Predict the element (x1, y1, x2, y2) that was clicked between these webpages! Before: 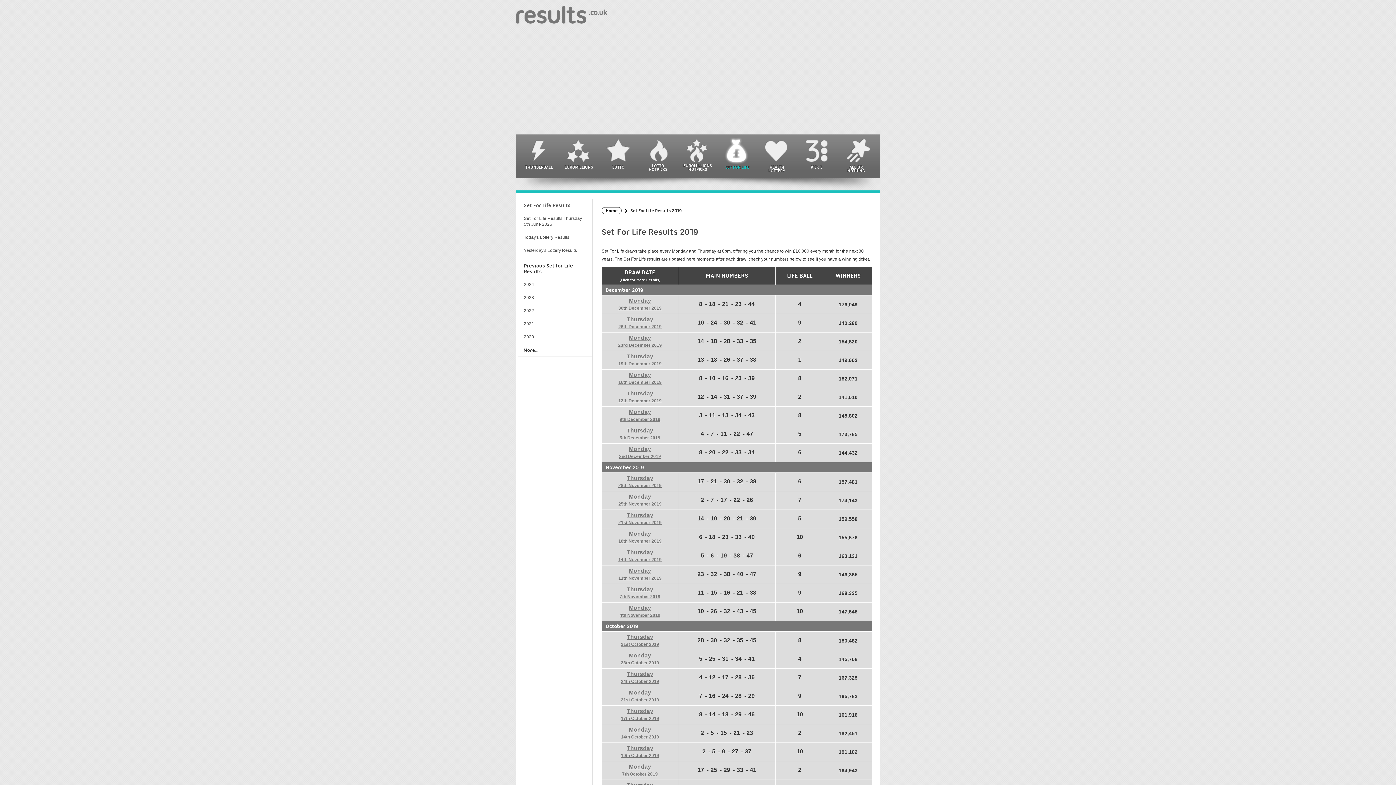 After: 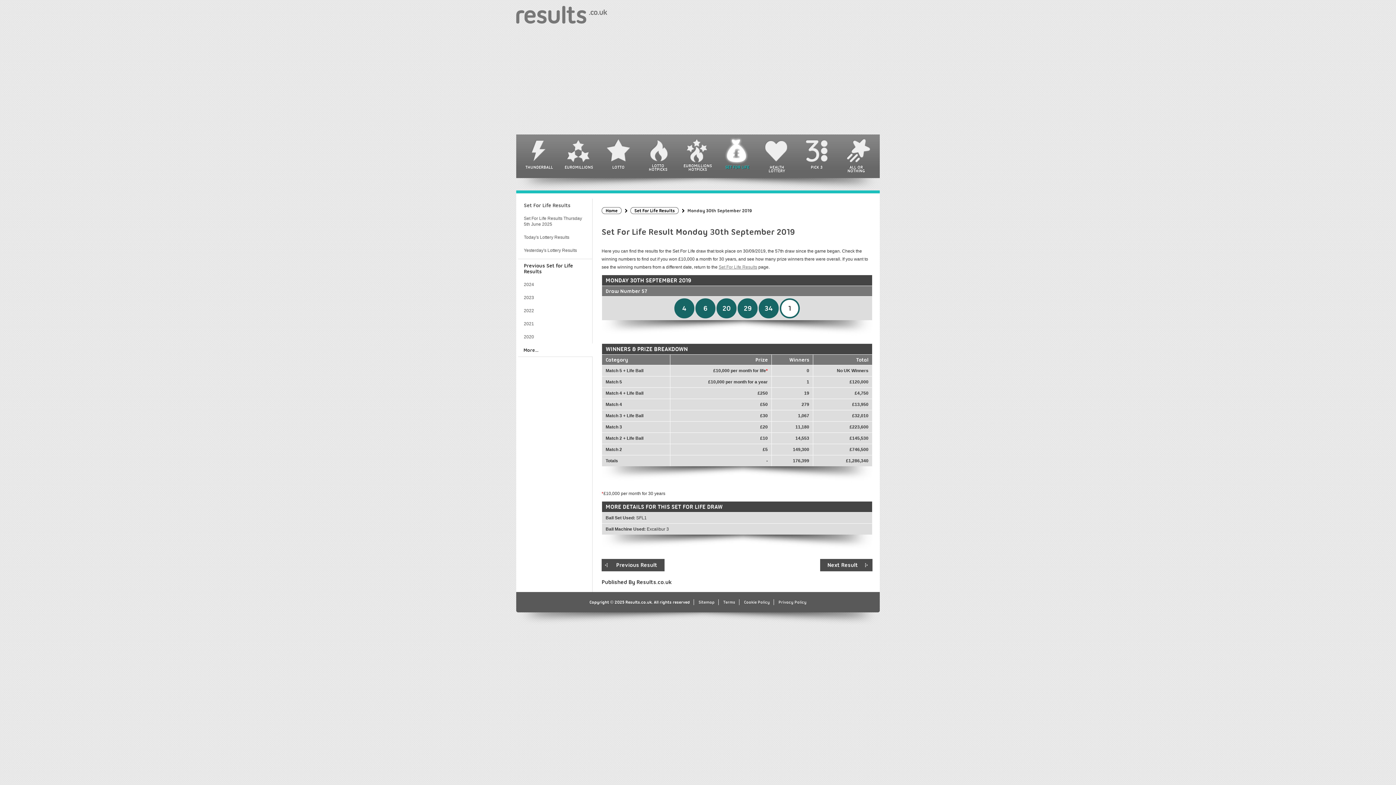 Action: bbox: (605, 705, 674, 719) label: Monday
30th September 2019